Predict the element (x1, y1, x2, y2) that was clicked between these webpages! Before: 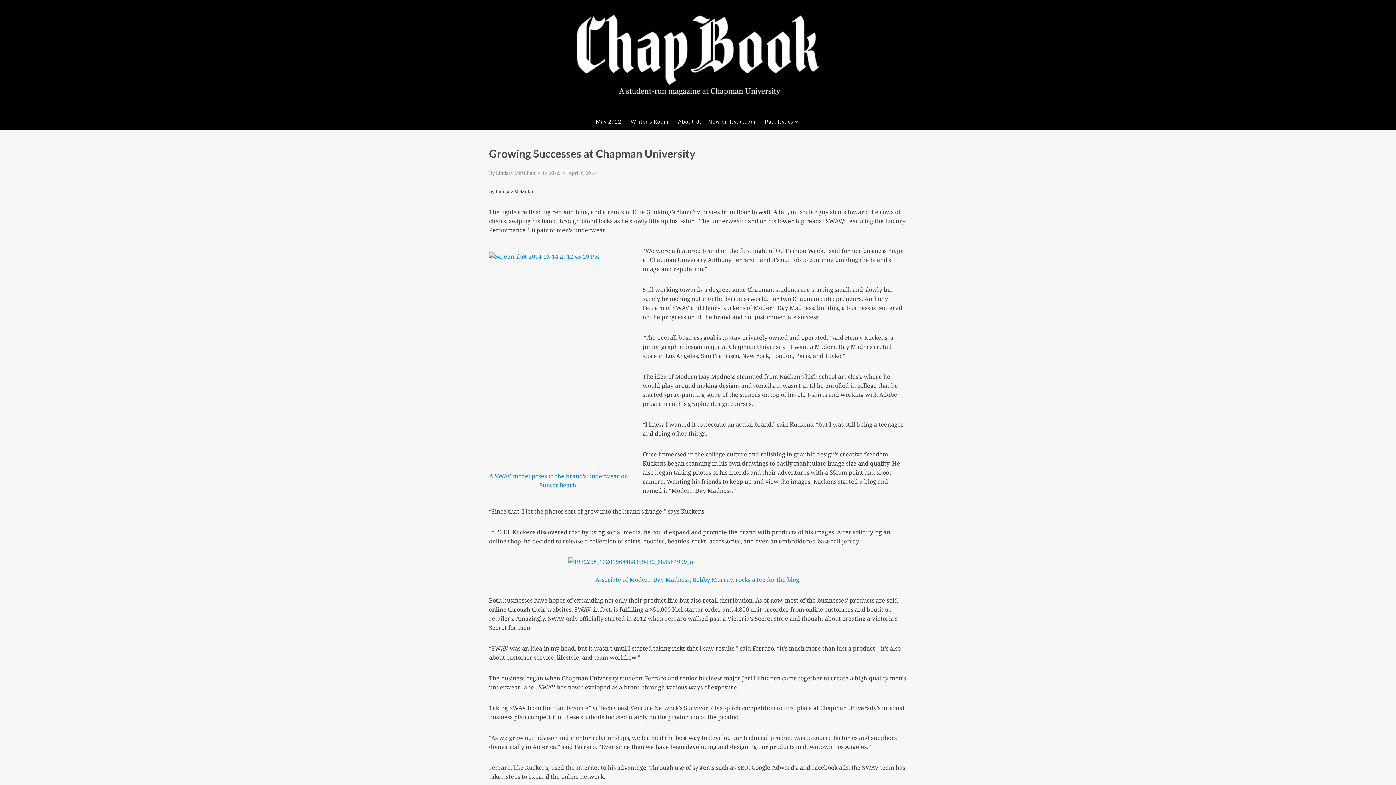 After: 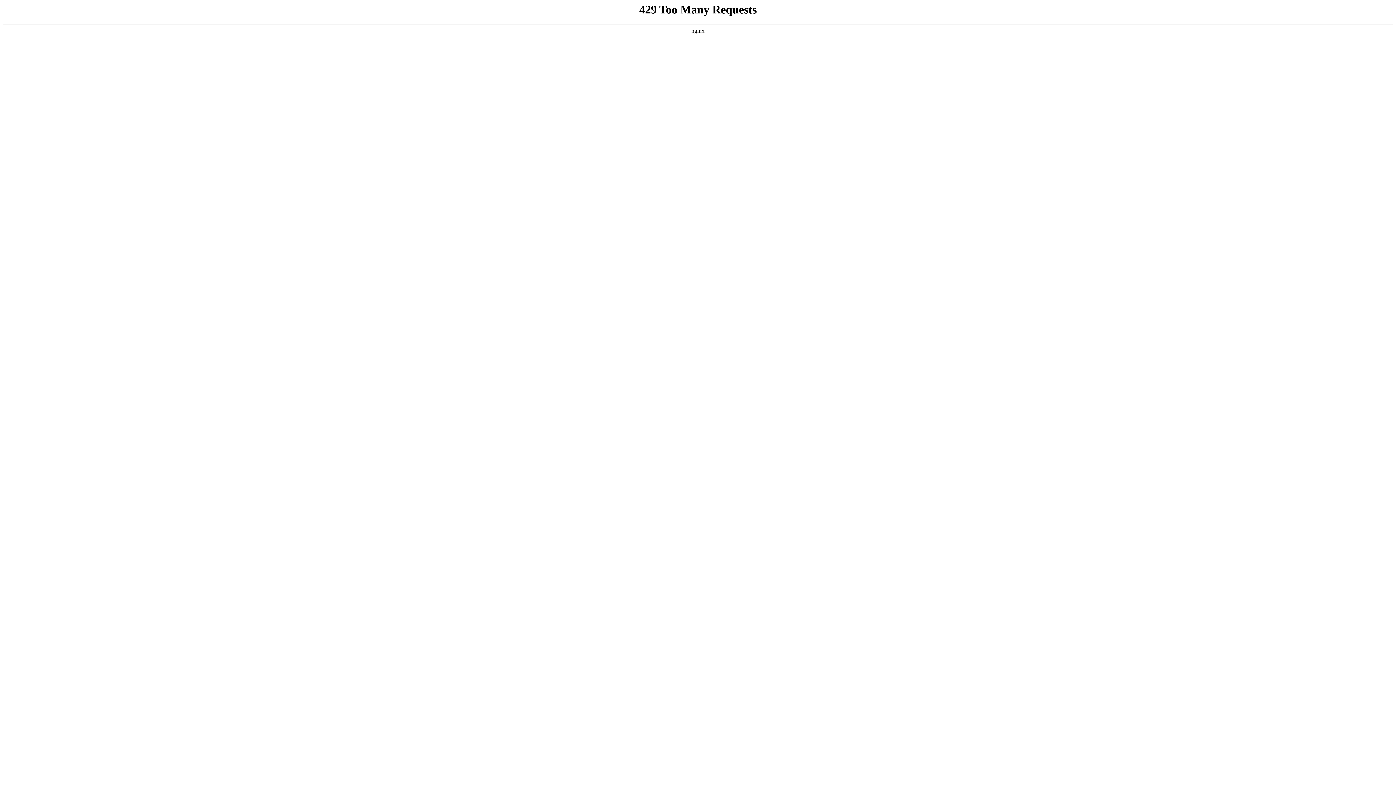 Action: bbox: (626, 113, 672, 130) label: Writer’s Room